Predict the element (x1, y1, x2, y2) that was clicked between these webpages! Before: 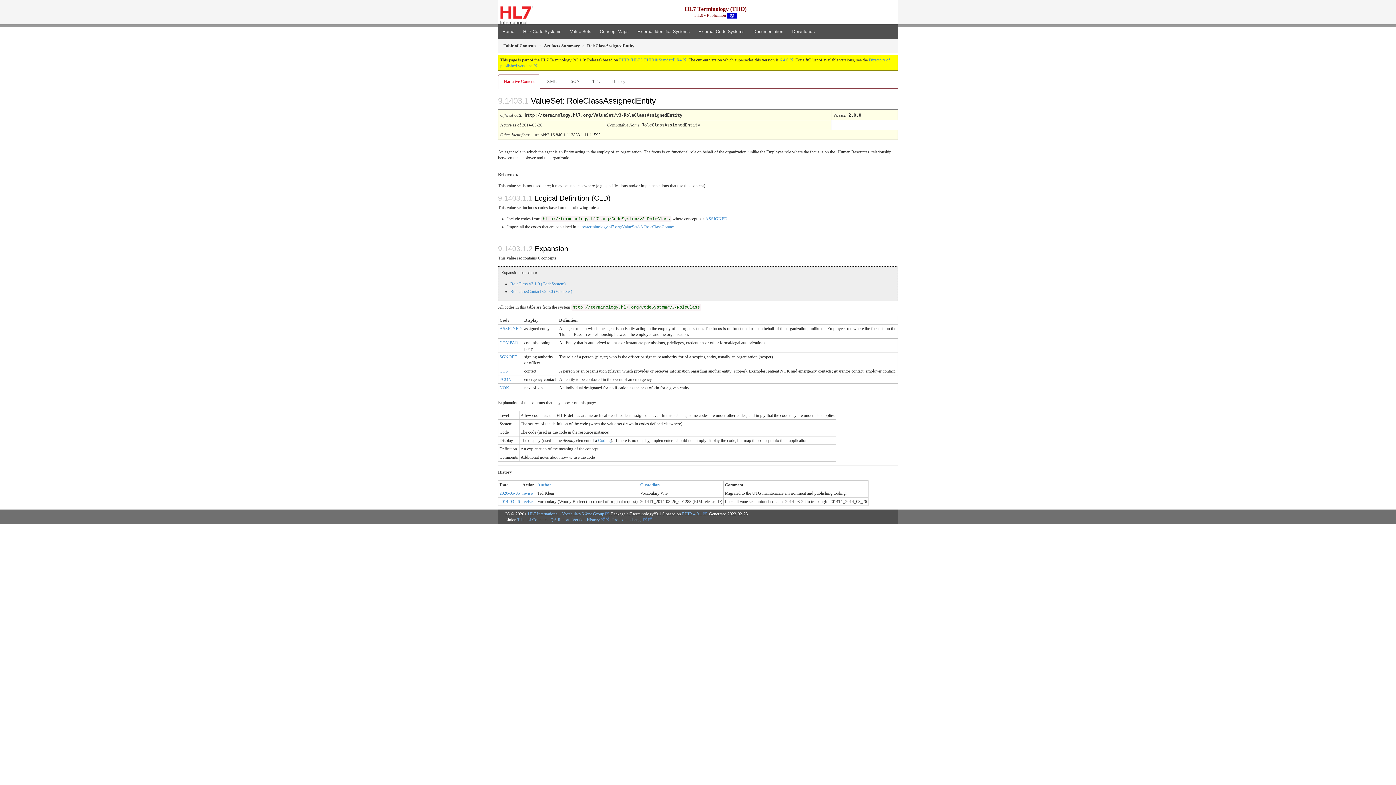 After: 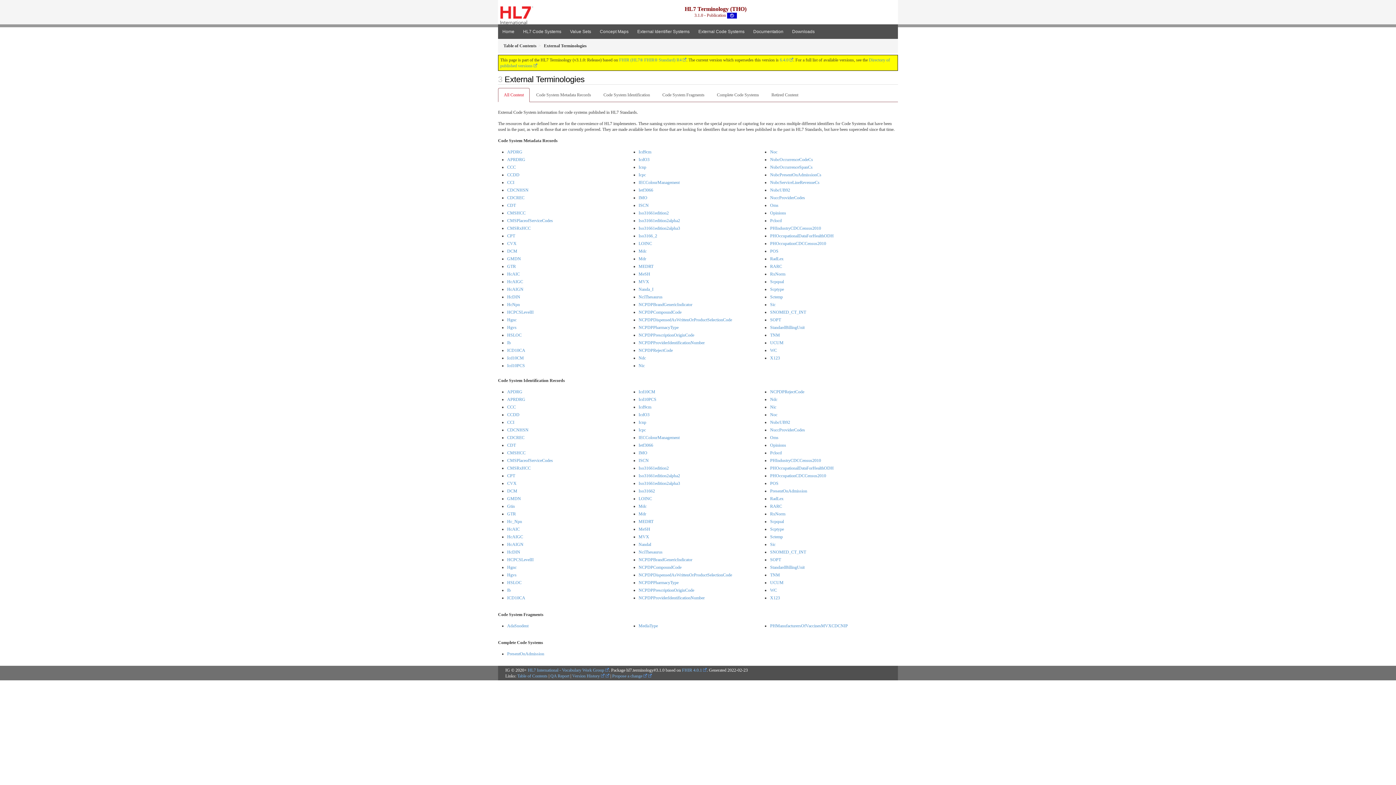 Action: label: External Code Systems bbox: (694, 24, 749, 39)